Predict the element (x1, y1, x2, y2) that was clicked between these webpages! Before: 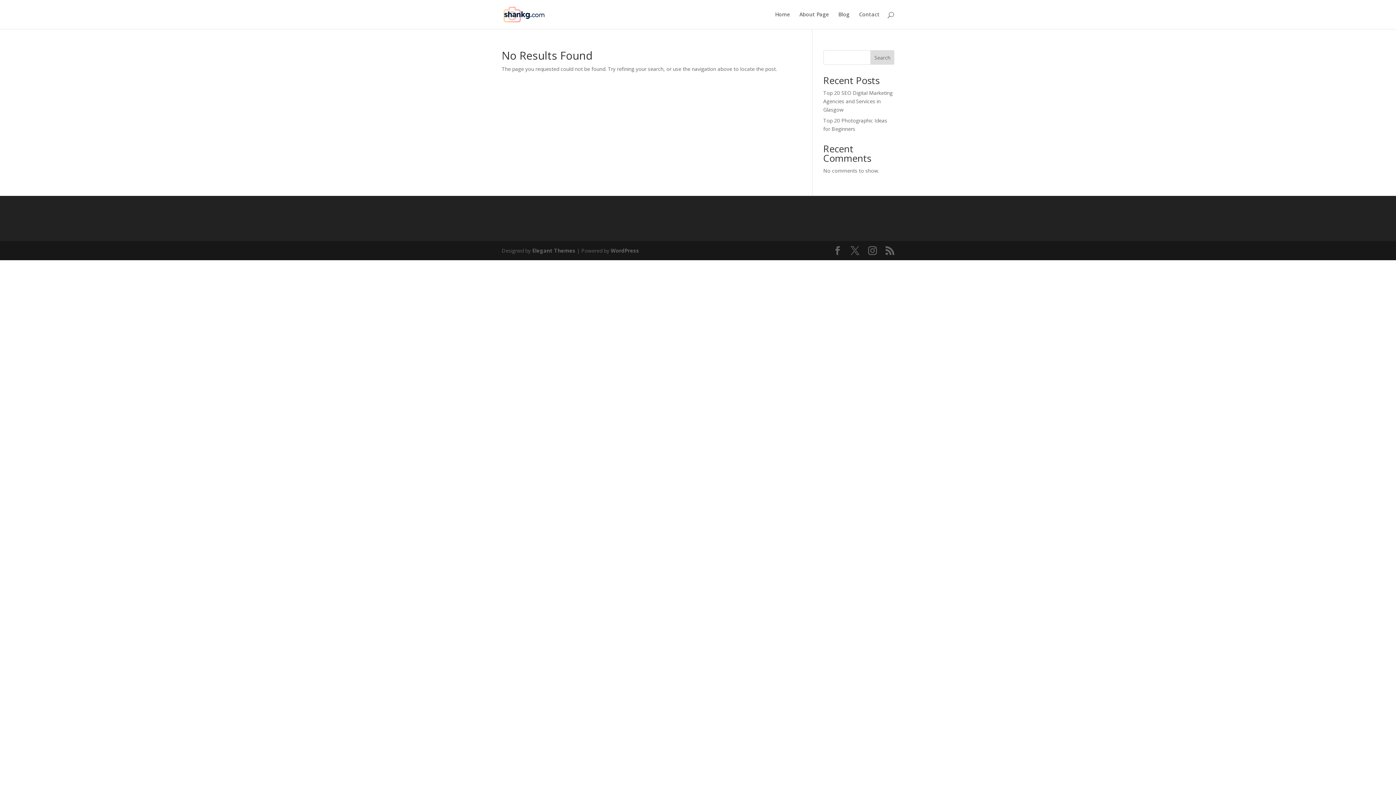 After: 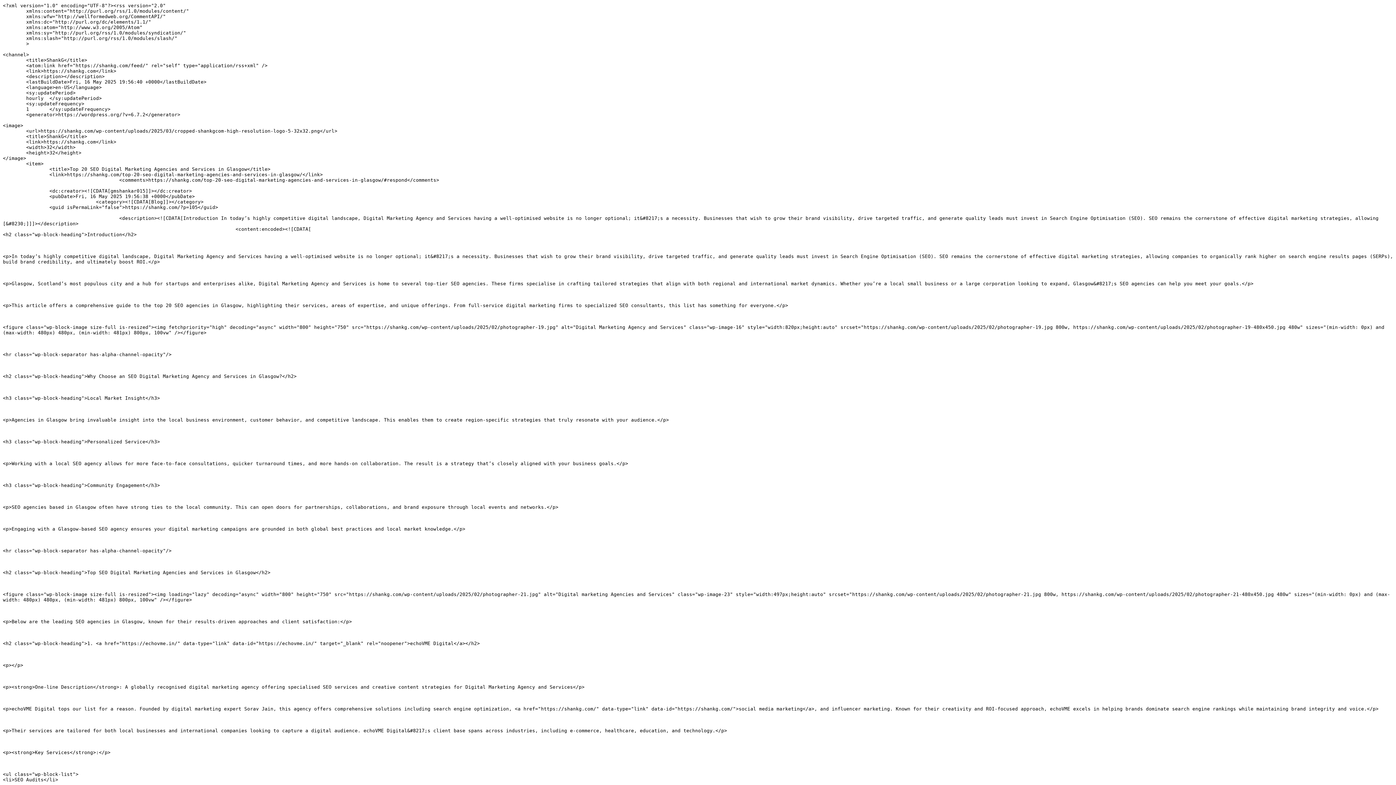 Action: bbox: (885, 246, 894, 255)